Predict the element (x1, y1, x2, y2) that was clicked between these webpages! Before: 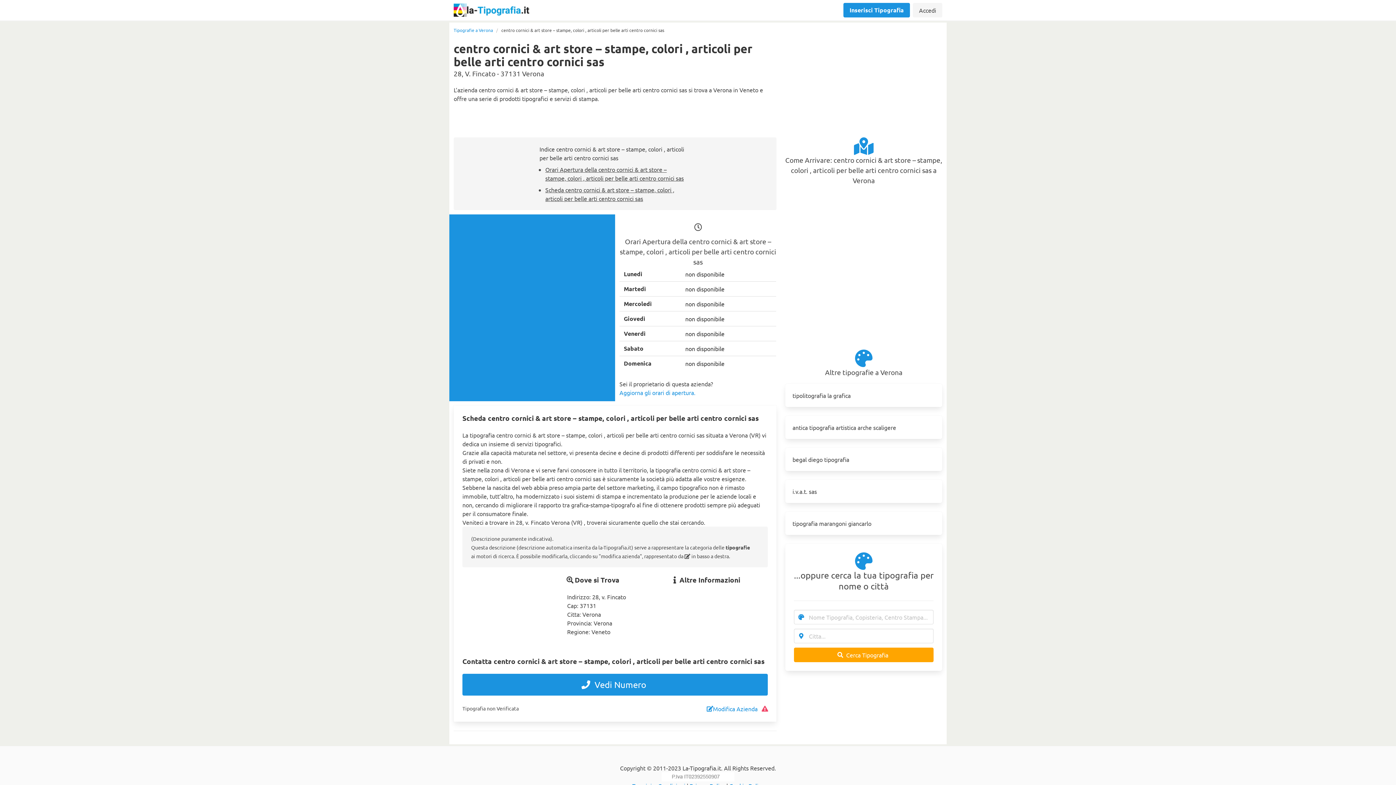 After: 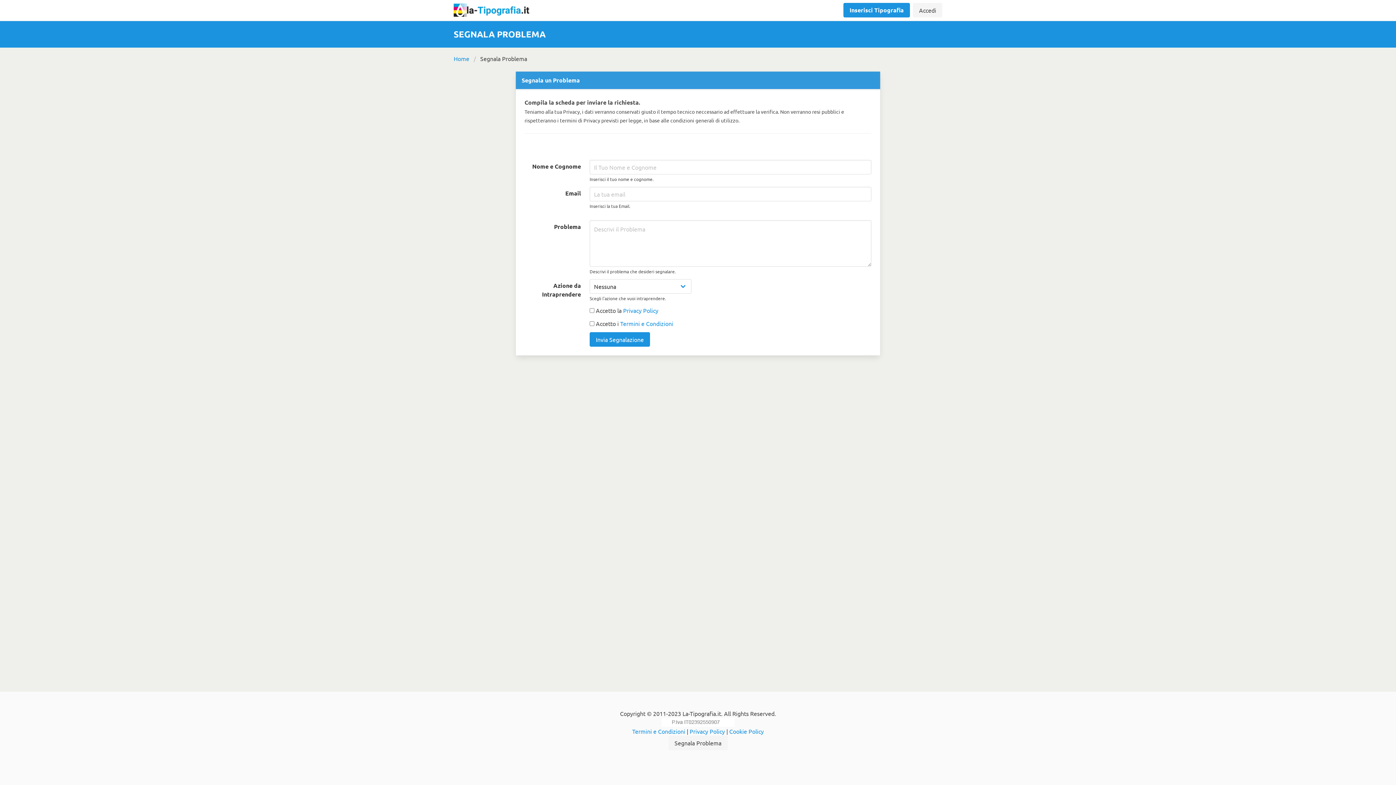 Action: bbox: (762, 706, 767, 711)